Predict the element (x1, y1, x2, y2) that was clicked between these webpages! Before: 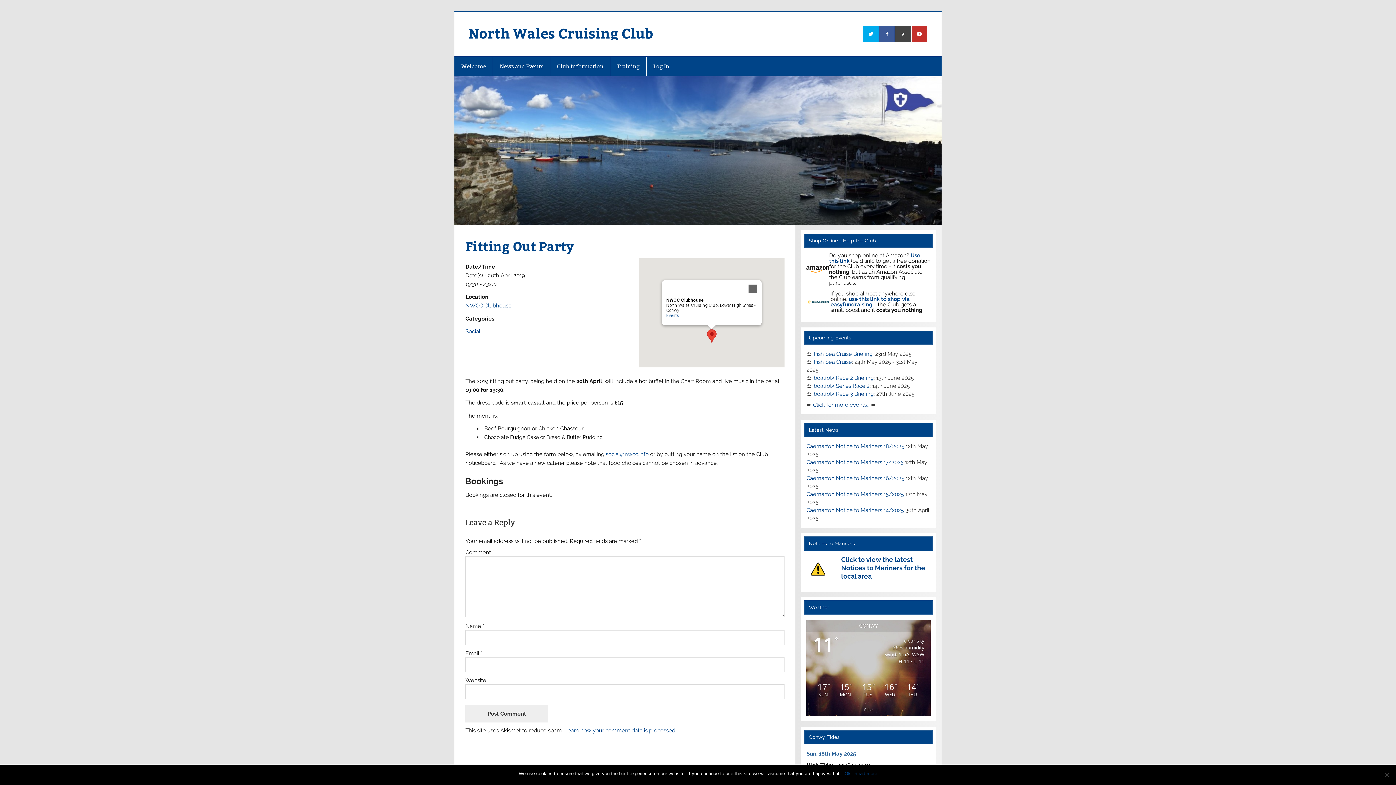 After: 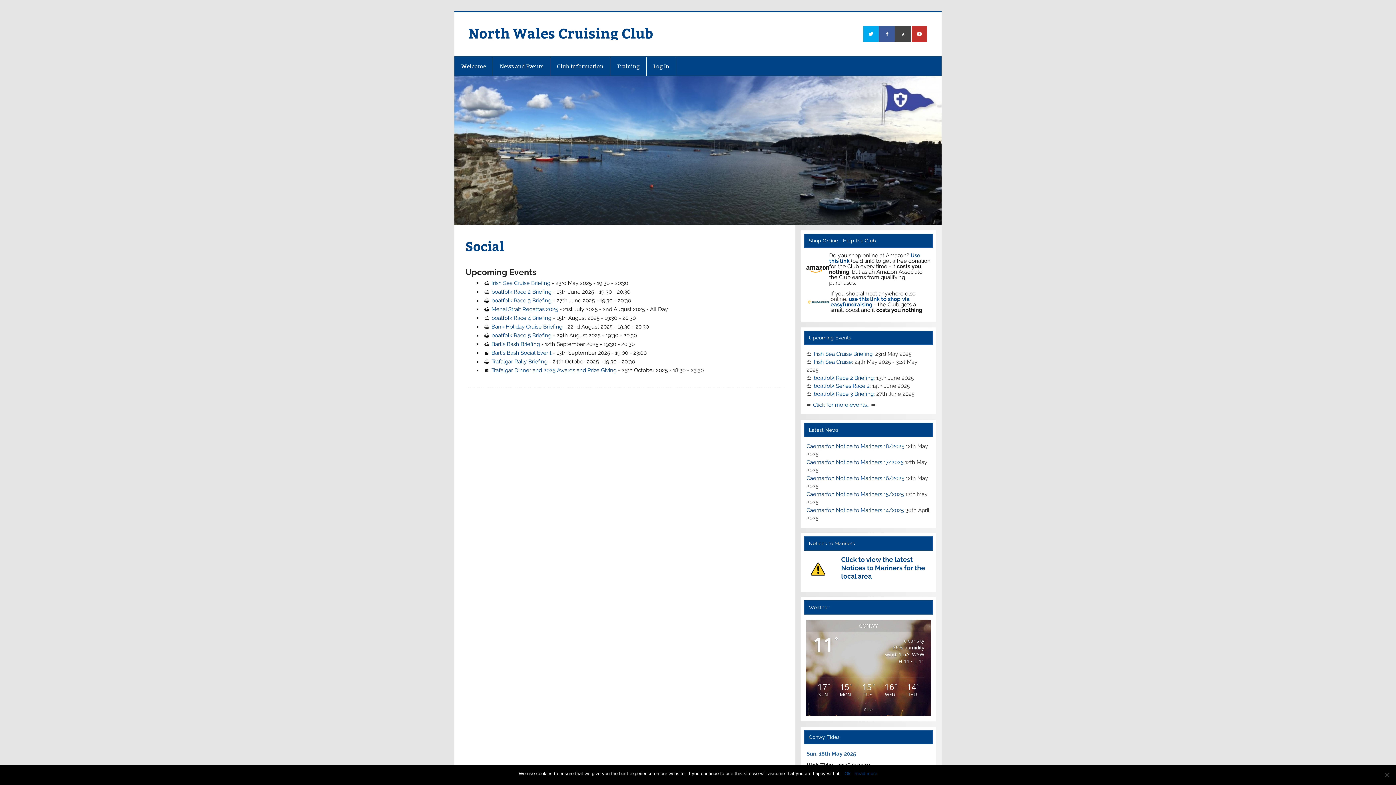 Action: label: Social bbox: (465, 328, 480, 334)